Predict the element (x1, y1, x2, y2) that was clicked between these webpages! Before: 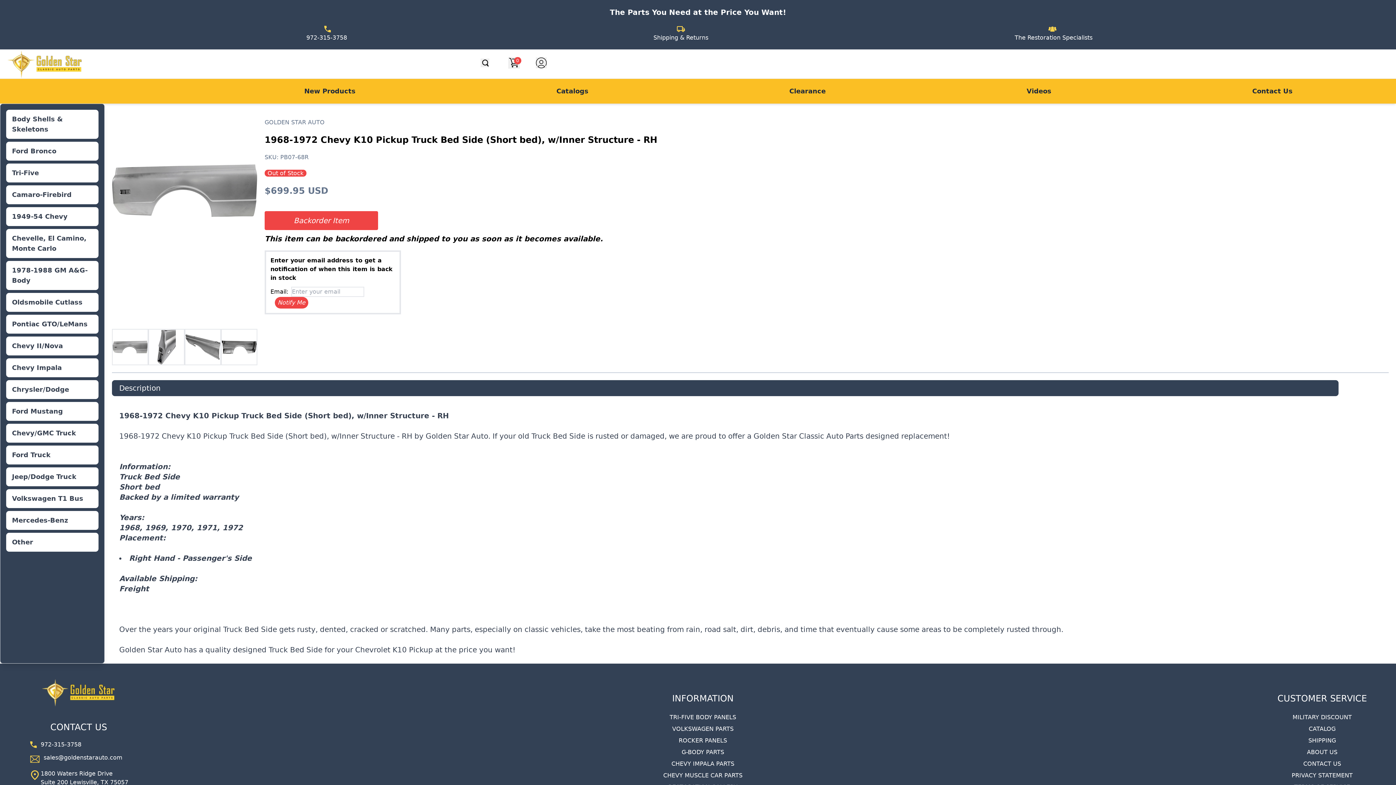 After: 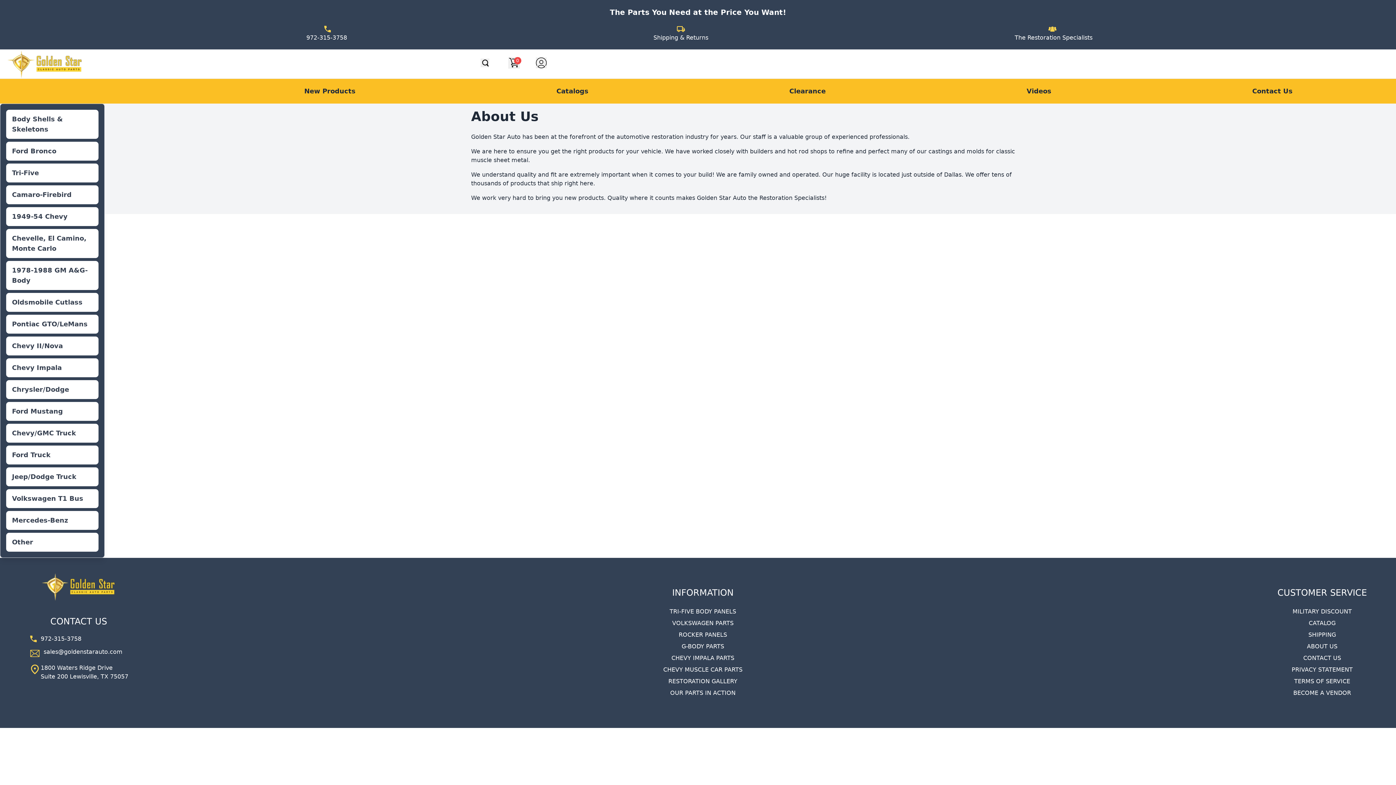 Action: bbox: (1307, 749, 1337, 756) label: ABOUT US